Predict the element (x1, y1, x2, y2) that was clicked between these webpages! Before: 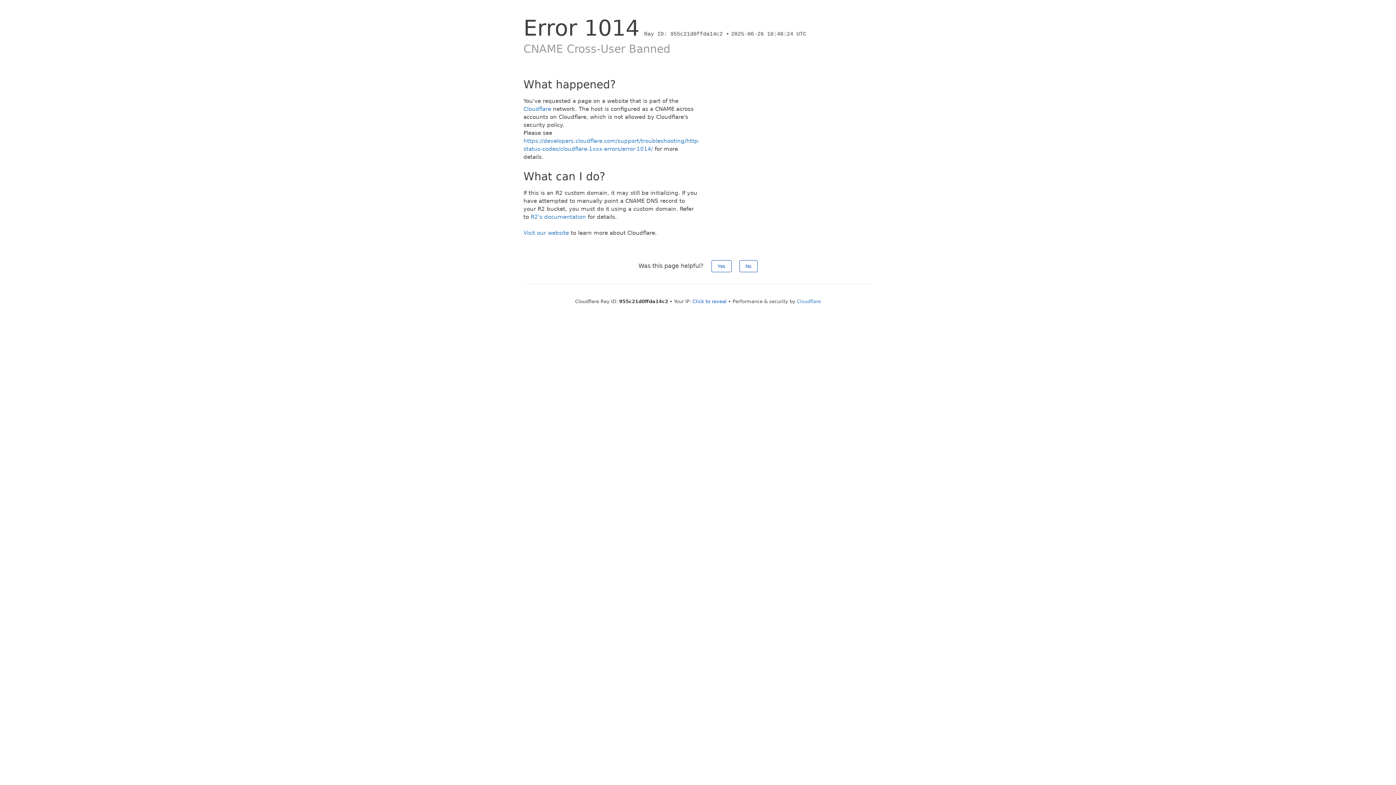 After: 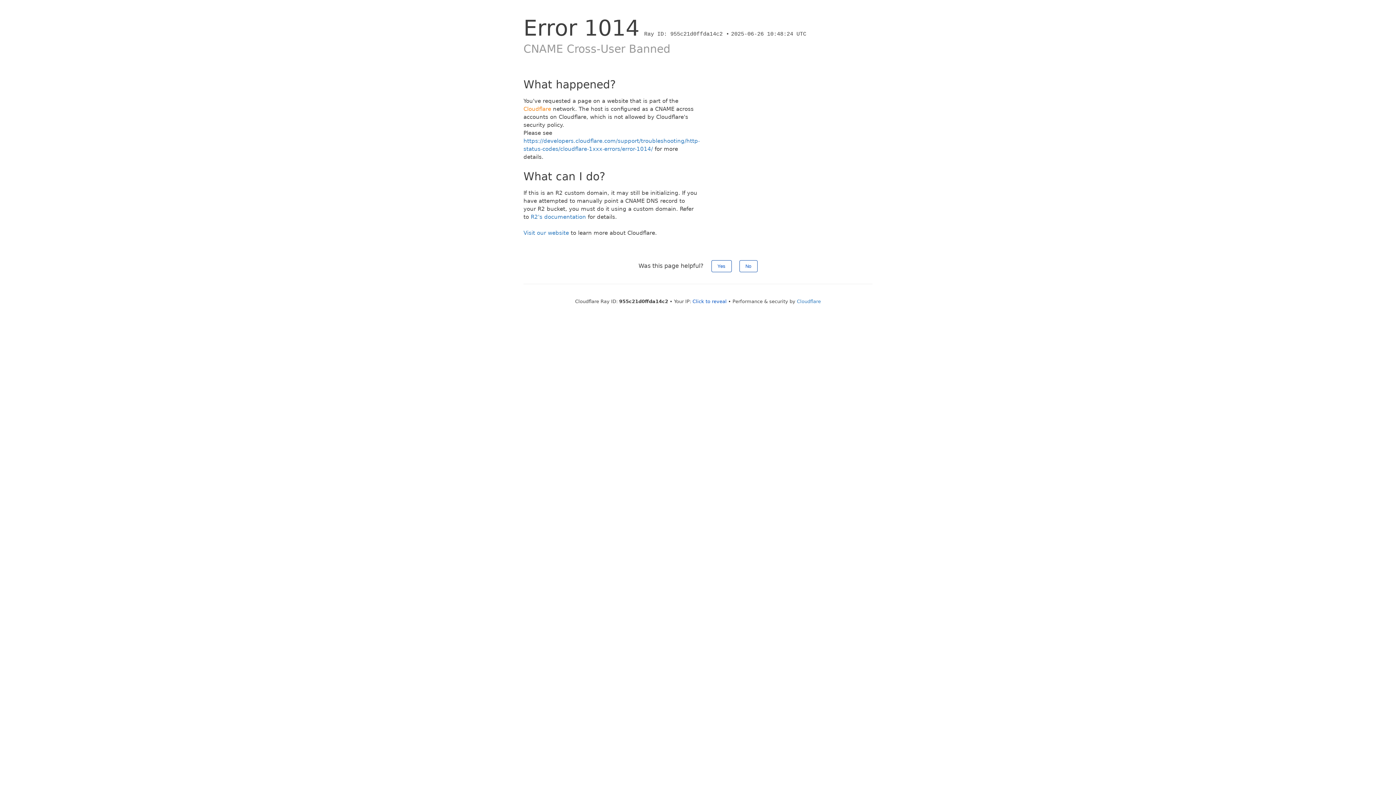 Action: bbox: (523, 105, 551, 112) label: Cloudflare